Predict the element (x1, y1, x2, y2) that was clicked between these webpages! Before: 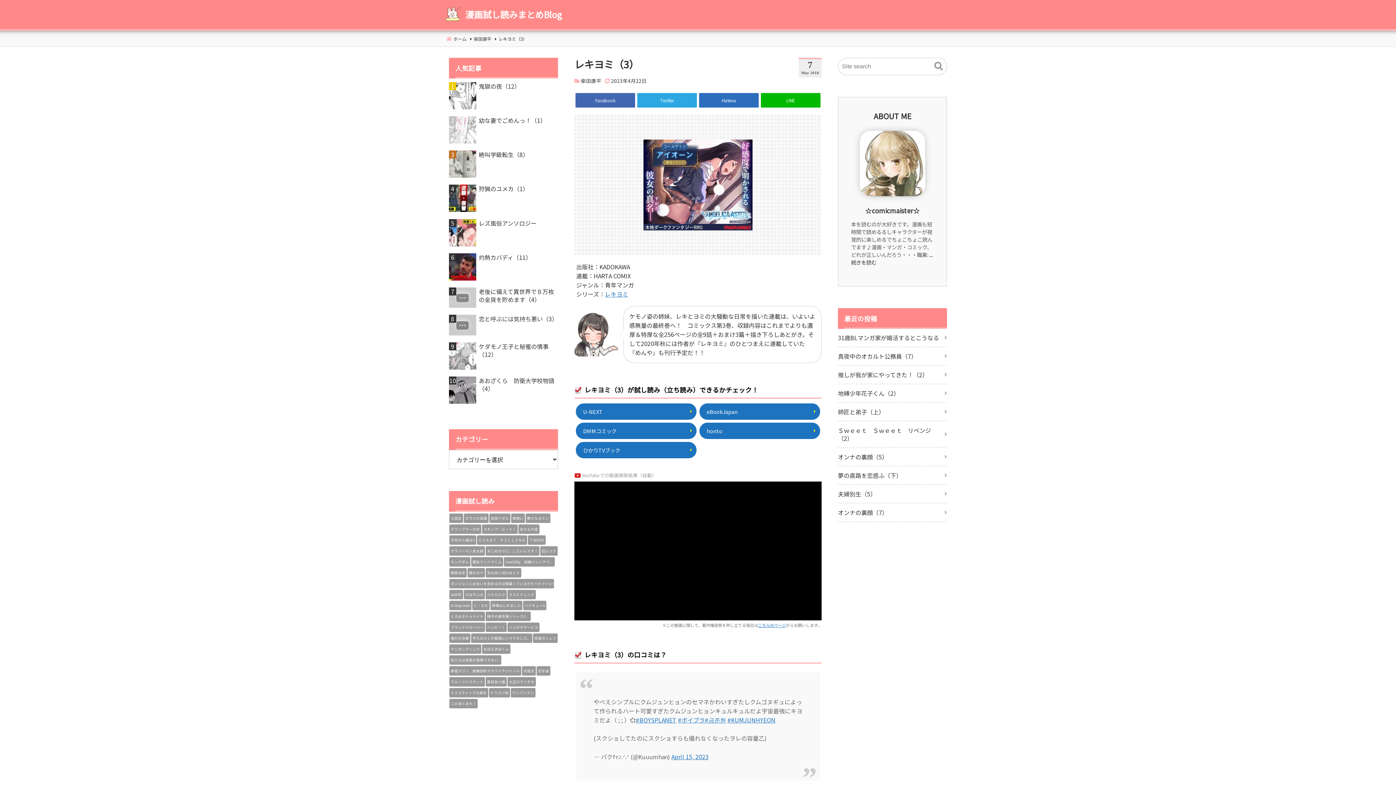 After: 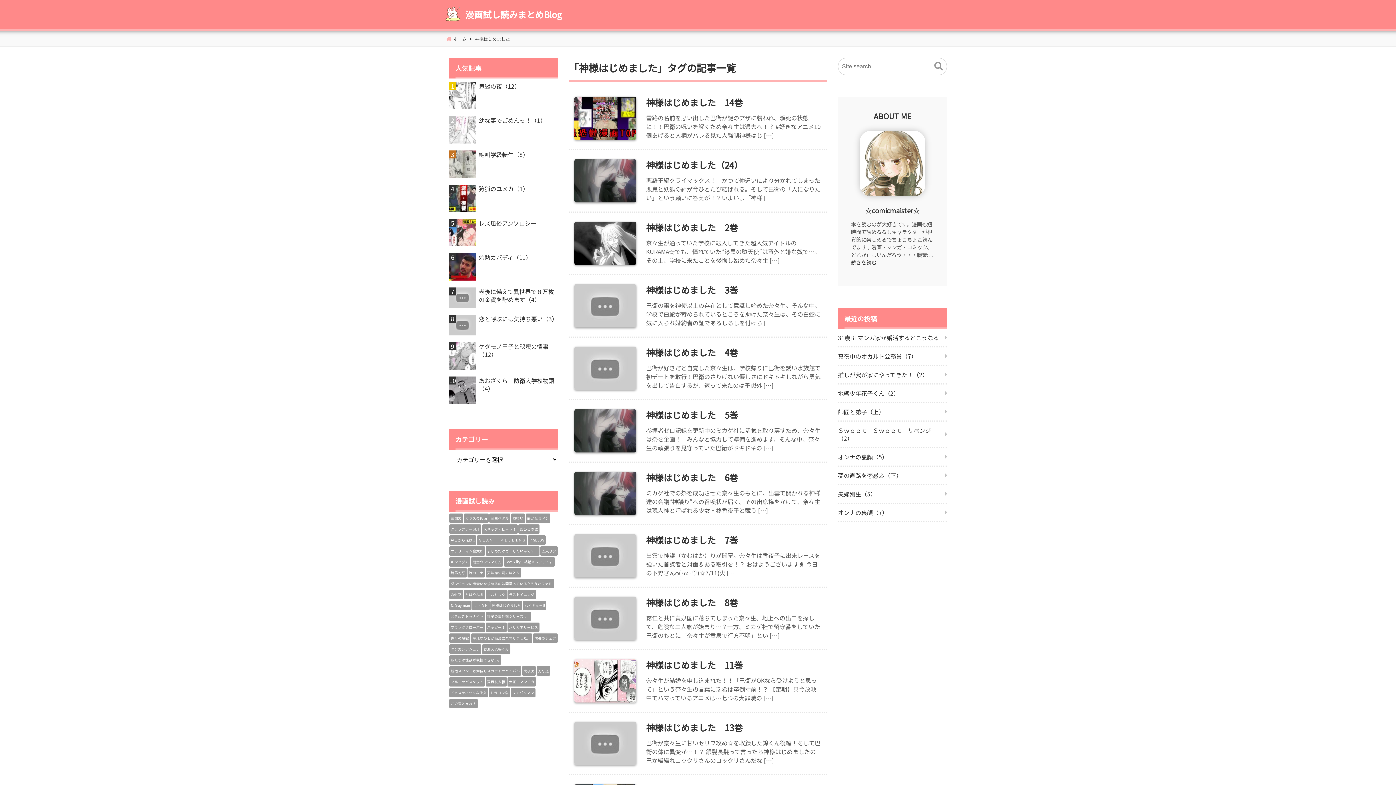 Action: label: 神様はじめました bbox: (490, 601, 522, 610)